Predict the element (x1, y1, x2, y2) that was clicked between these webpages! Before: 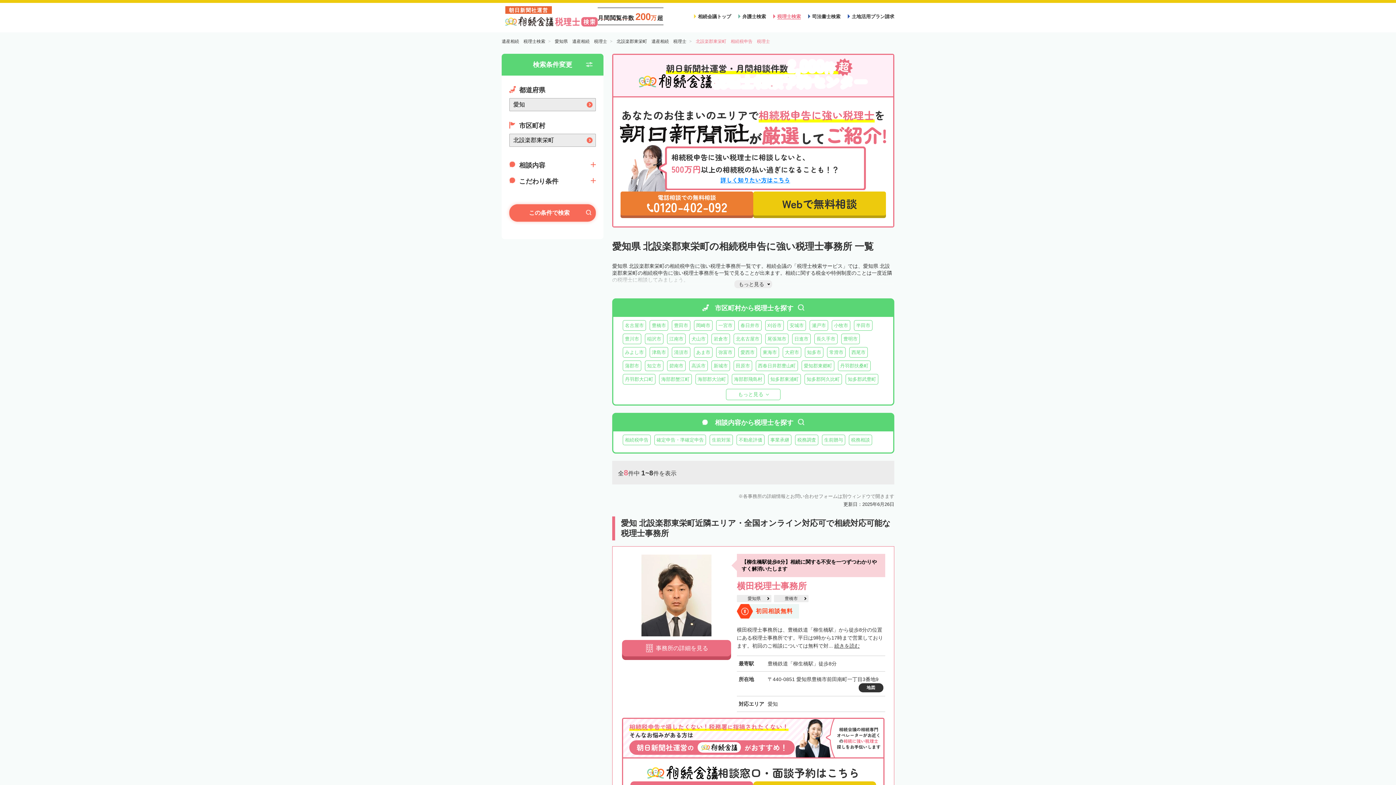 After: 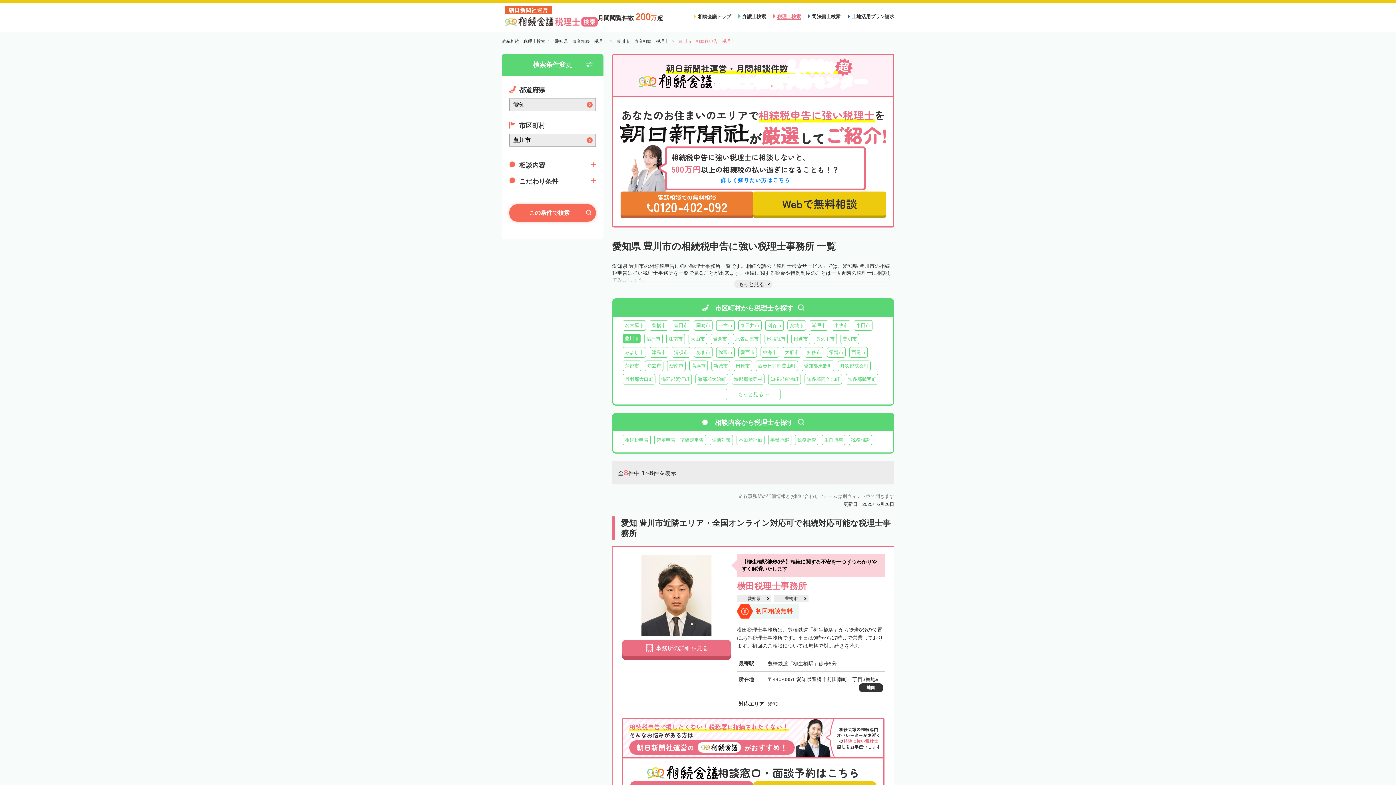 Action: bbox: (622, 333, 641, 344) label: 豊川市